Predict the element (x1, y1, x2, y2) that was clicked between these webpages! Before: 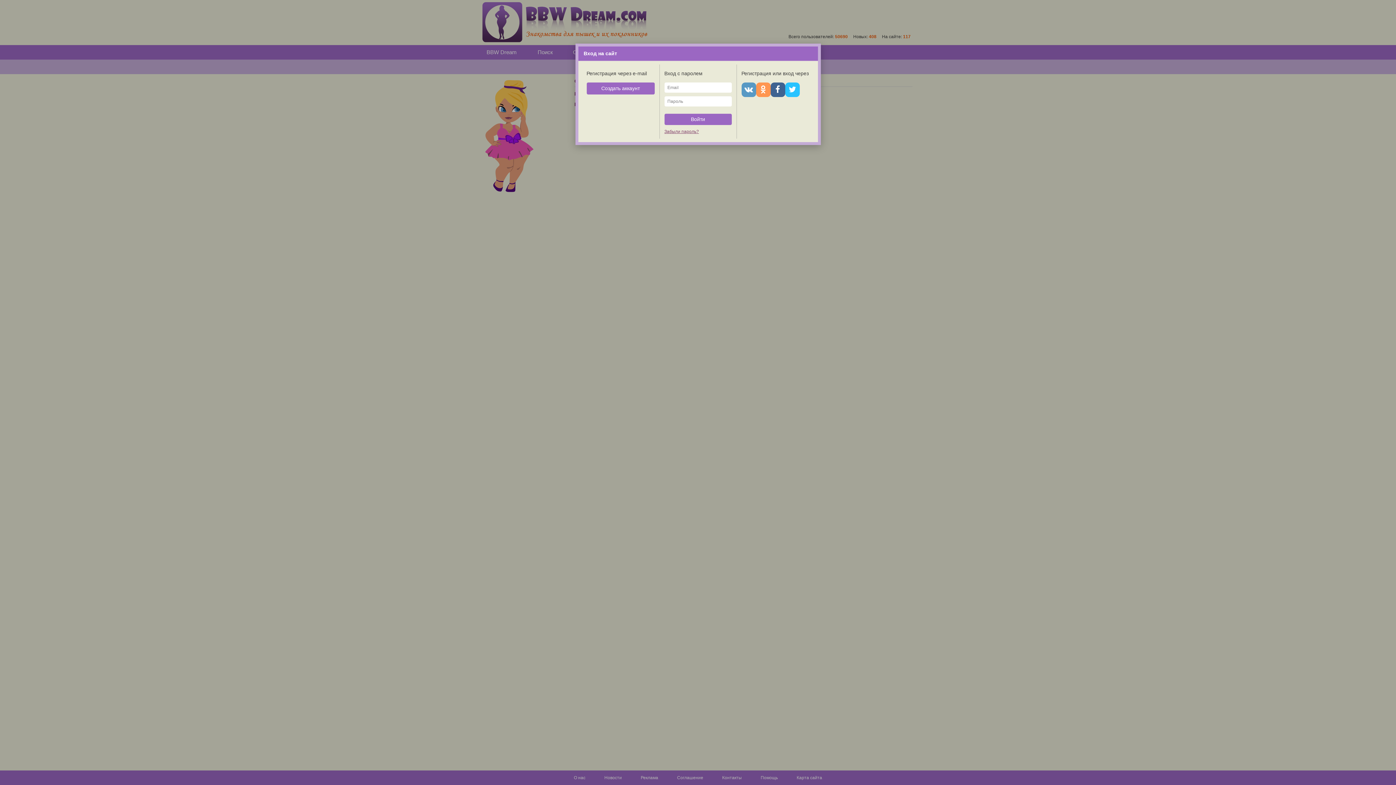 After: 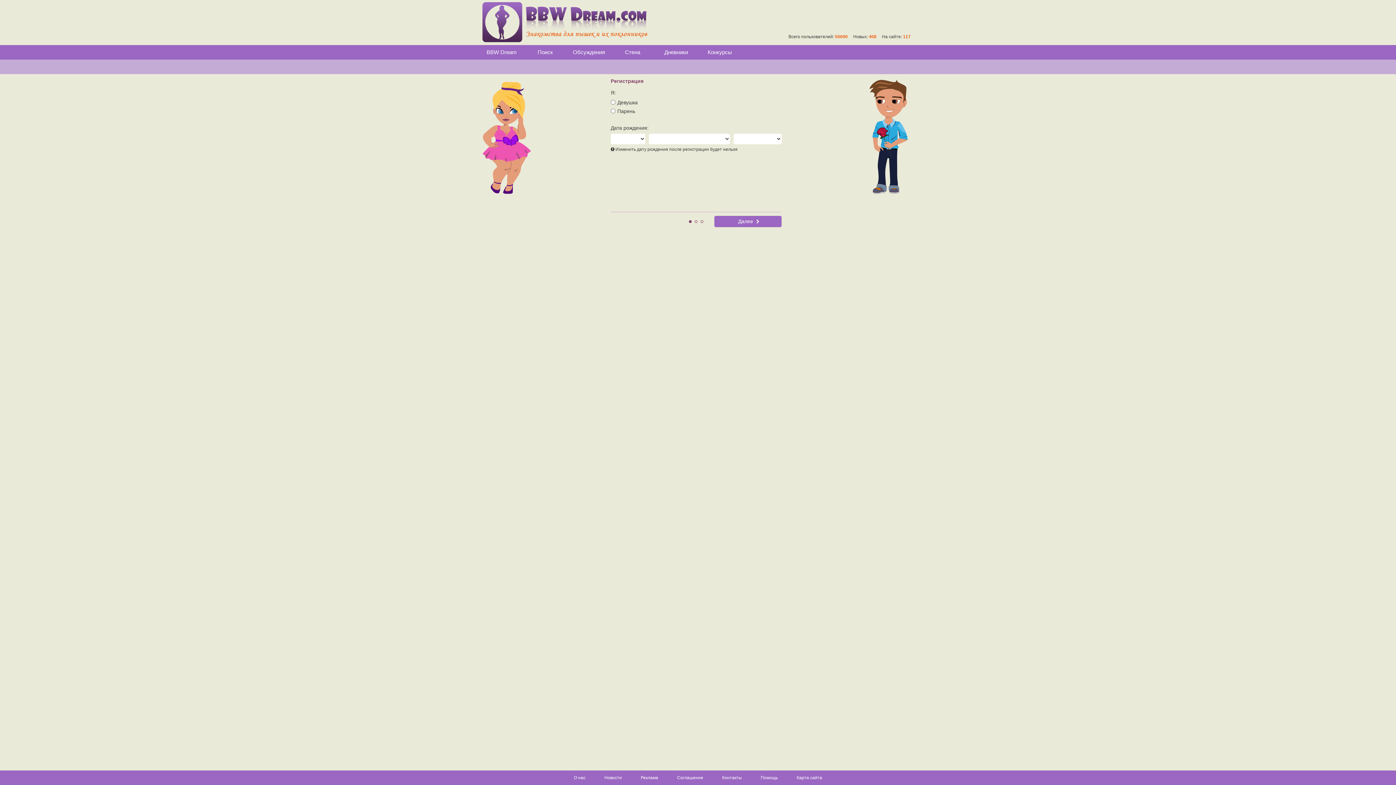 Action: label: Создать аккаунт bbox: (586, 68, 654, 80)